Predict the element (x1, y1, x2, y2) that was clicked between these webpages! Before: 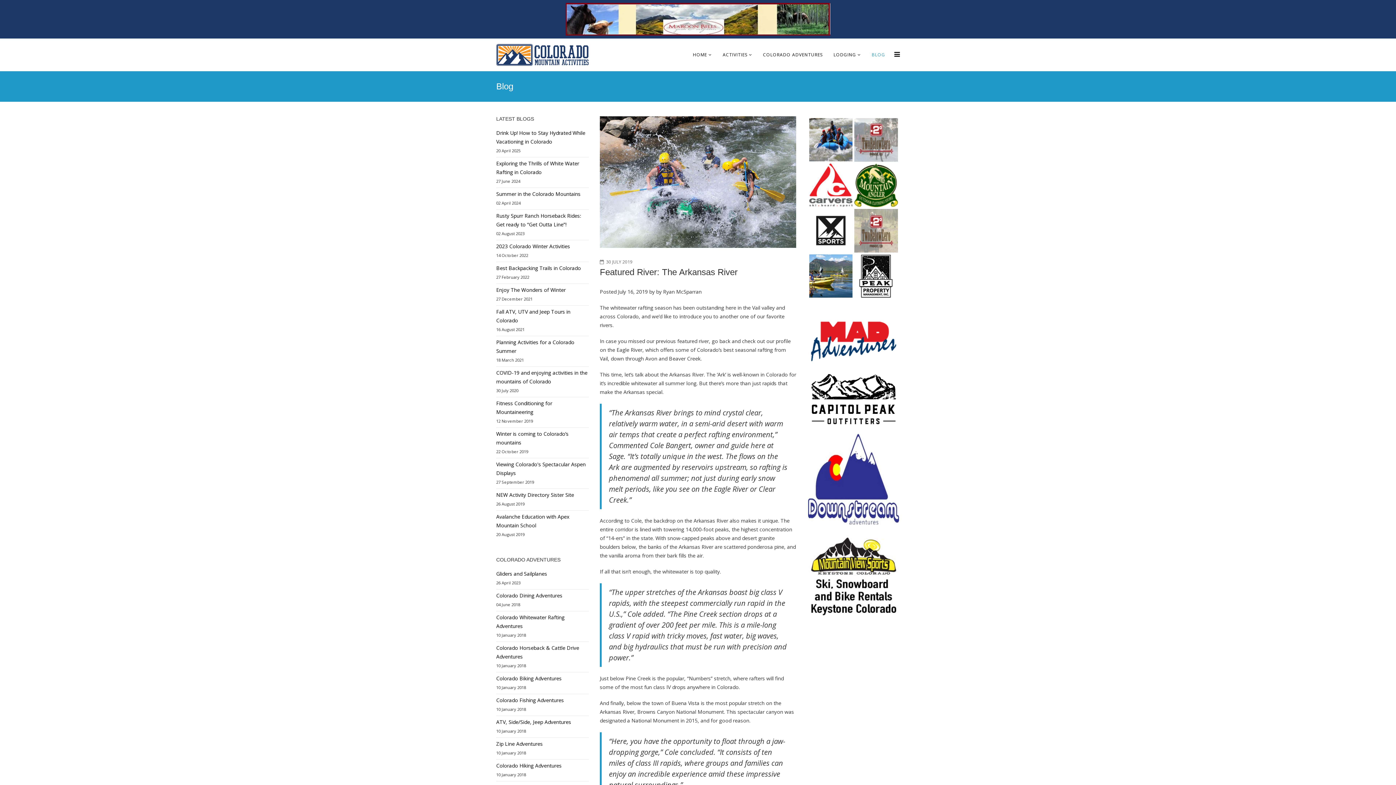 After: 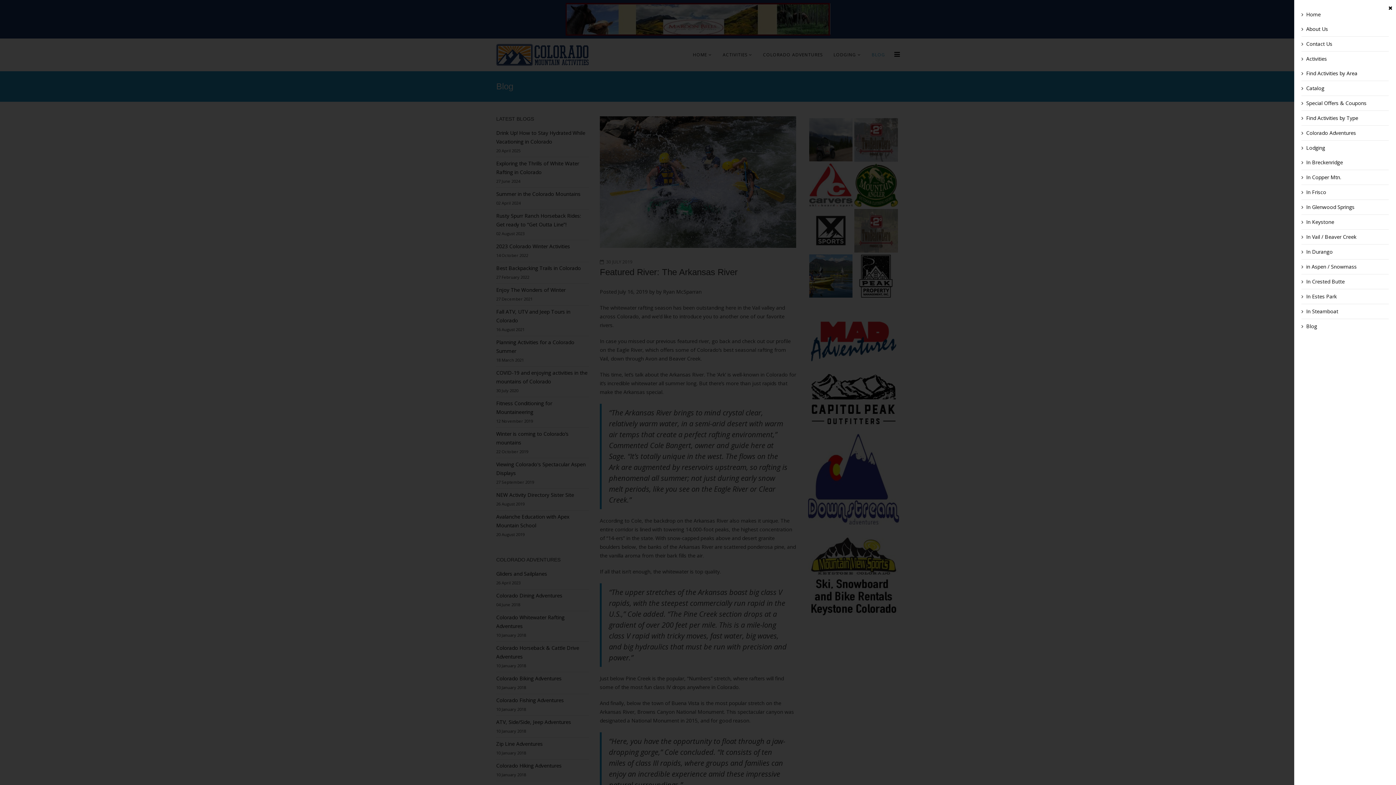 Action: bbox: (890, 38, 900, 71)